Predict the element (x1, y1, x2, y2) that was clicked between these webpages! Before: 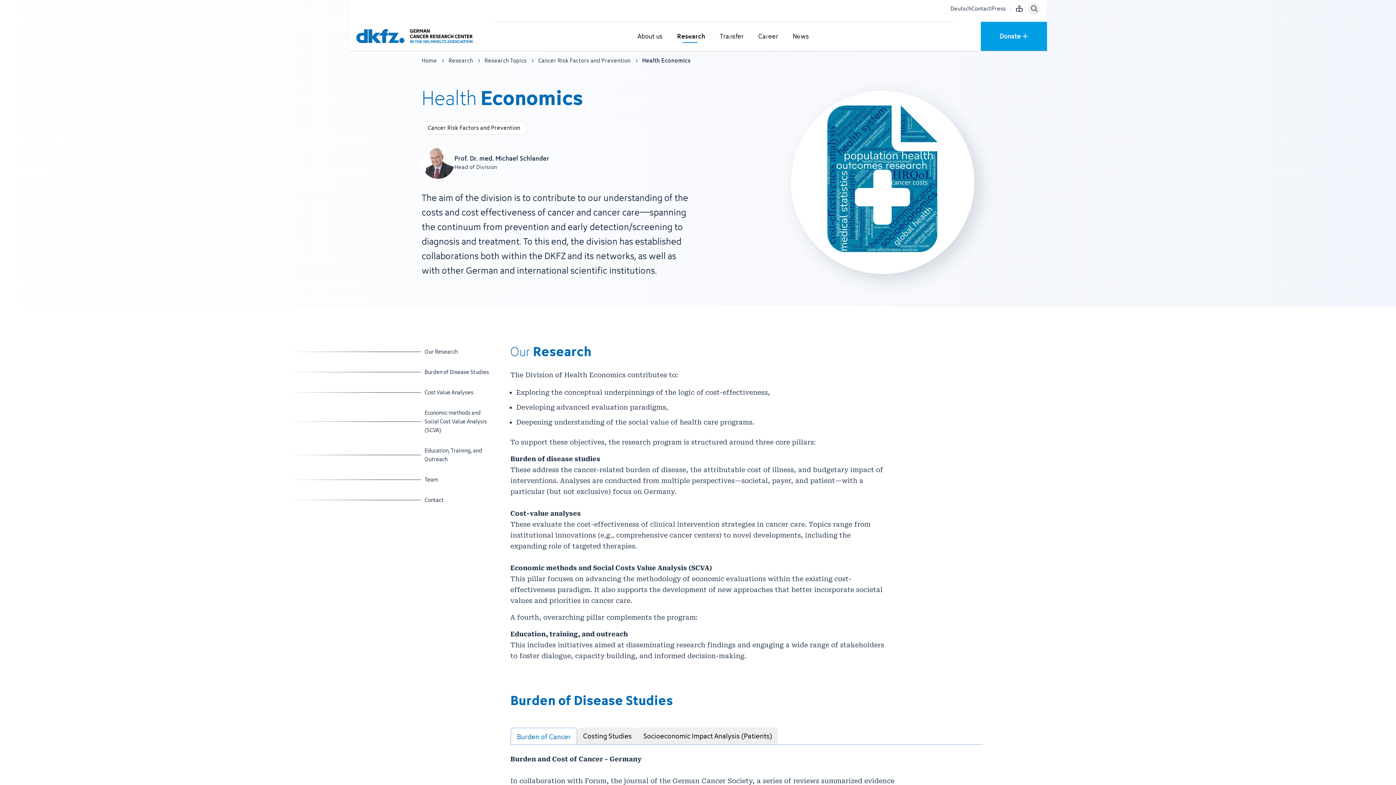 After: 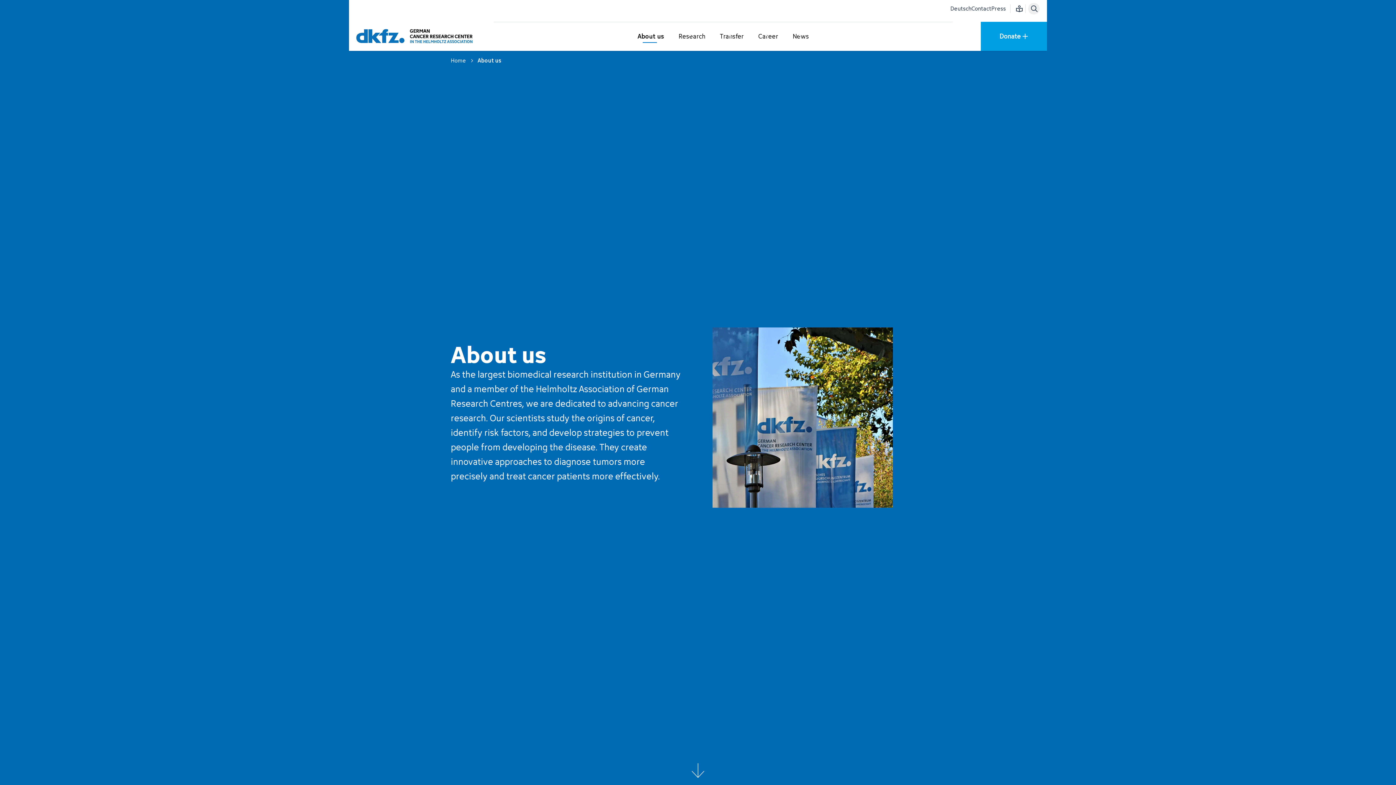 Action: bbox: (630, 22, 670, 50) label: About us